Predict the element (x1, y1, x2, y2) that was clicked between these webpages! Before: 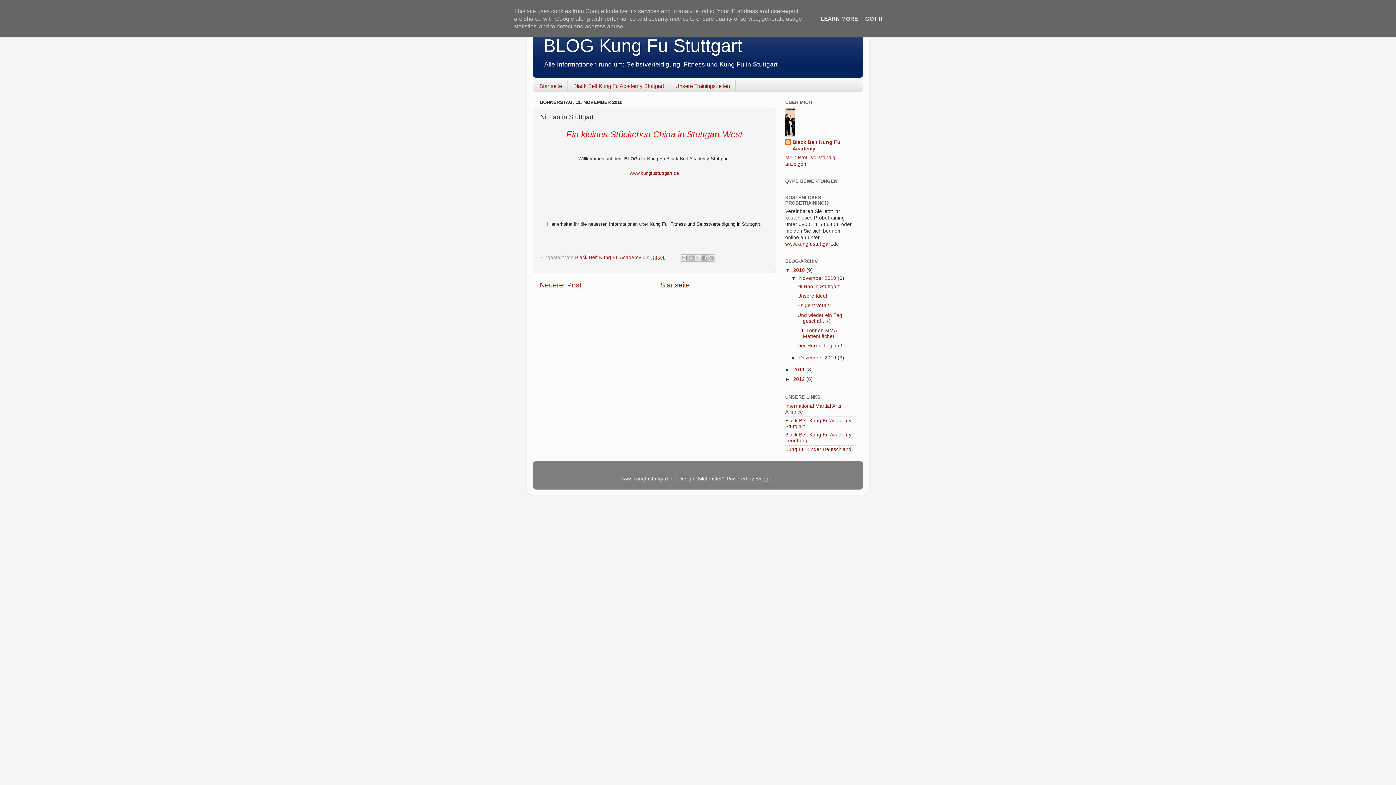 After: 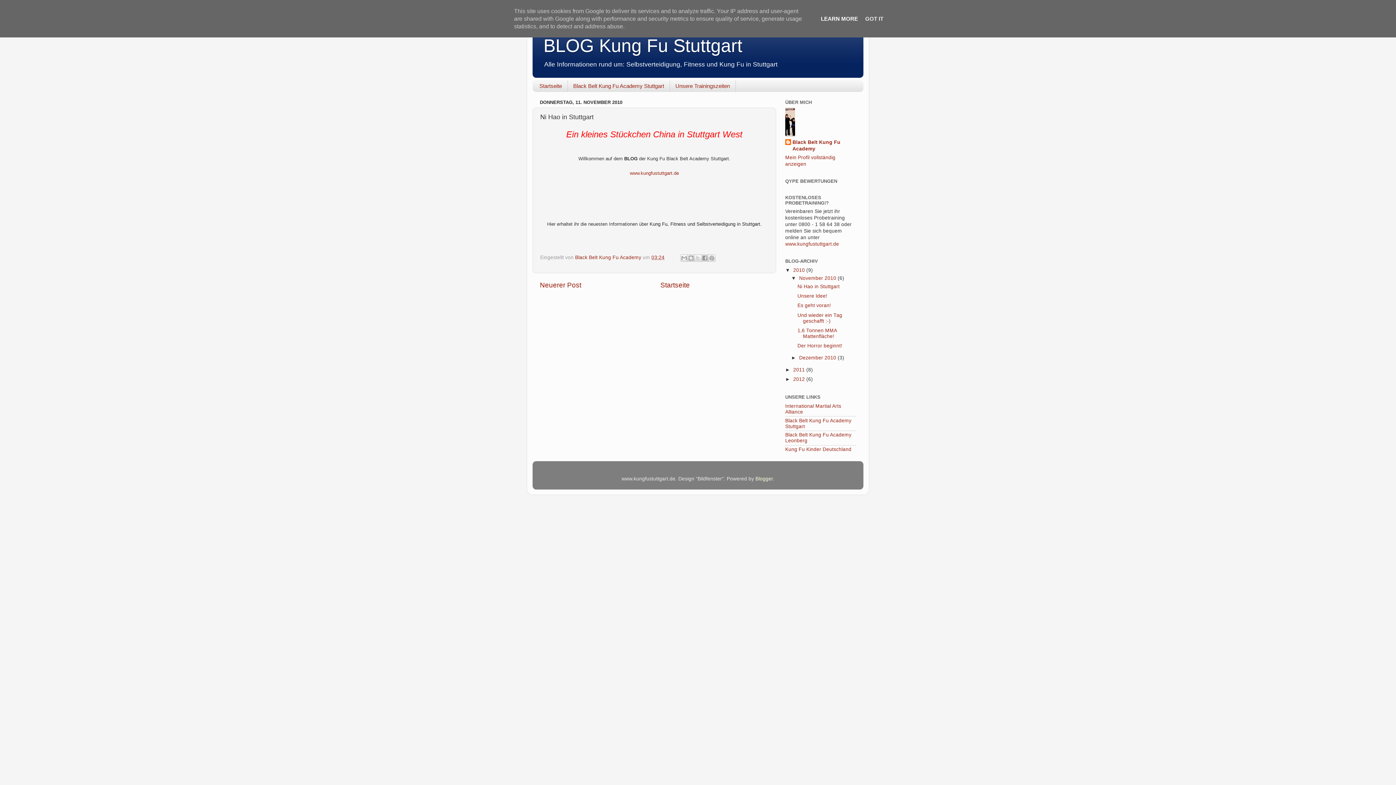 Action: label: LEARN MORE bbox: (818, 15, 860, 21)